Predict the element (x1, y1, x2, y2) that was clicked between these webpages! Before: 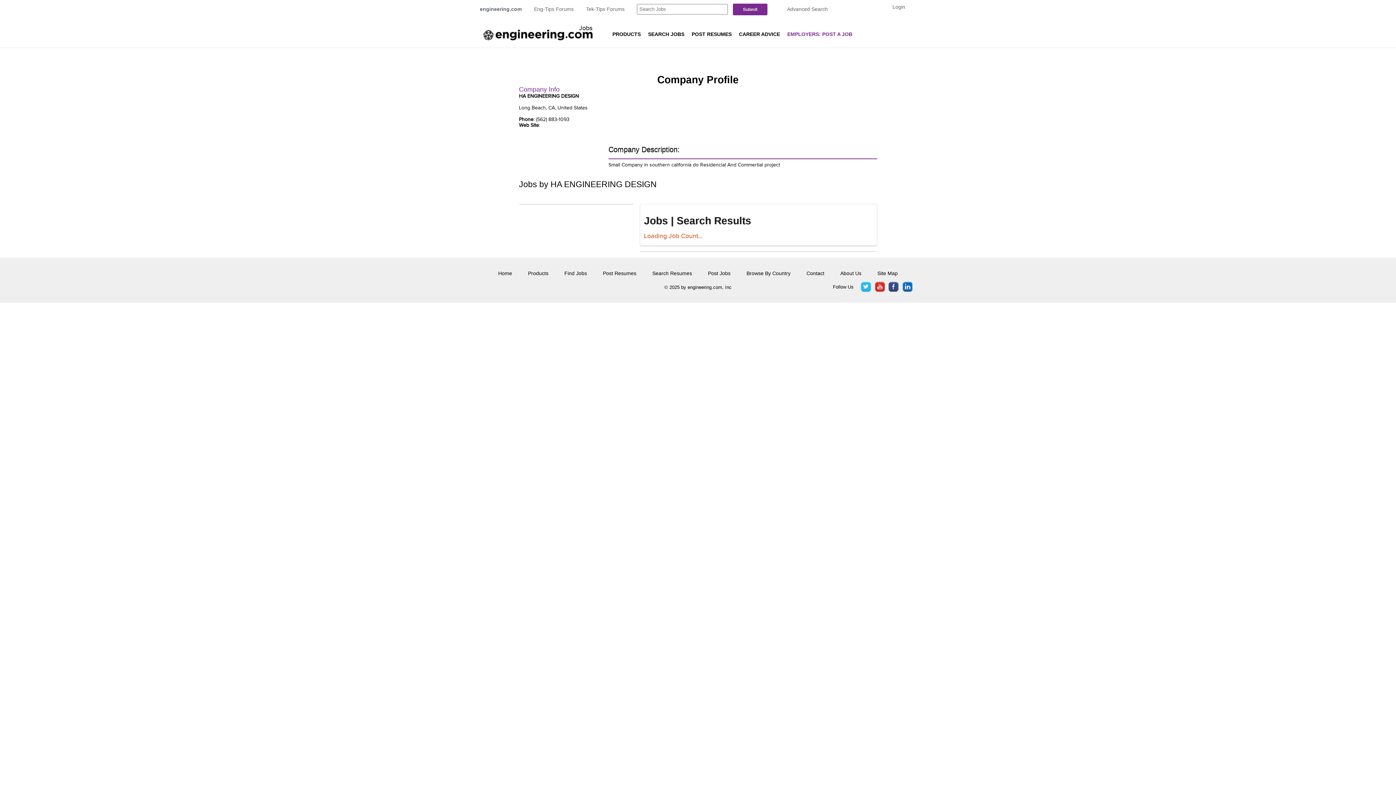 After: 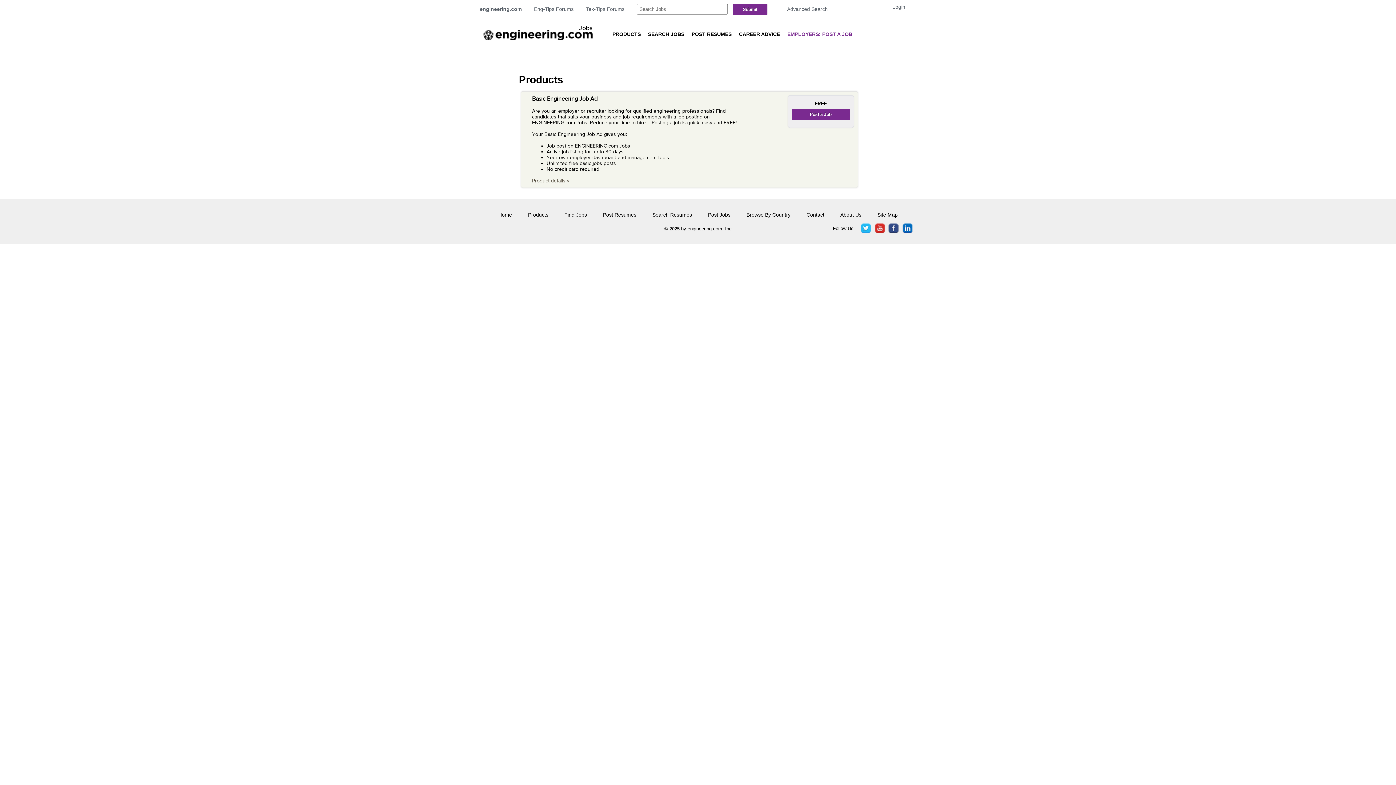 Action: bbox: (608, 23, 651, 41) label: PRODUCTS